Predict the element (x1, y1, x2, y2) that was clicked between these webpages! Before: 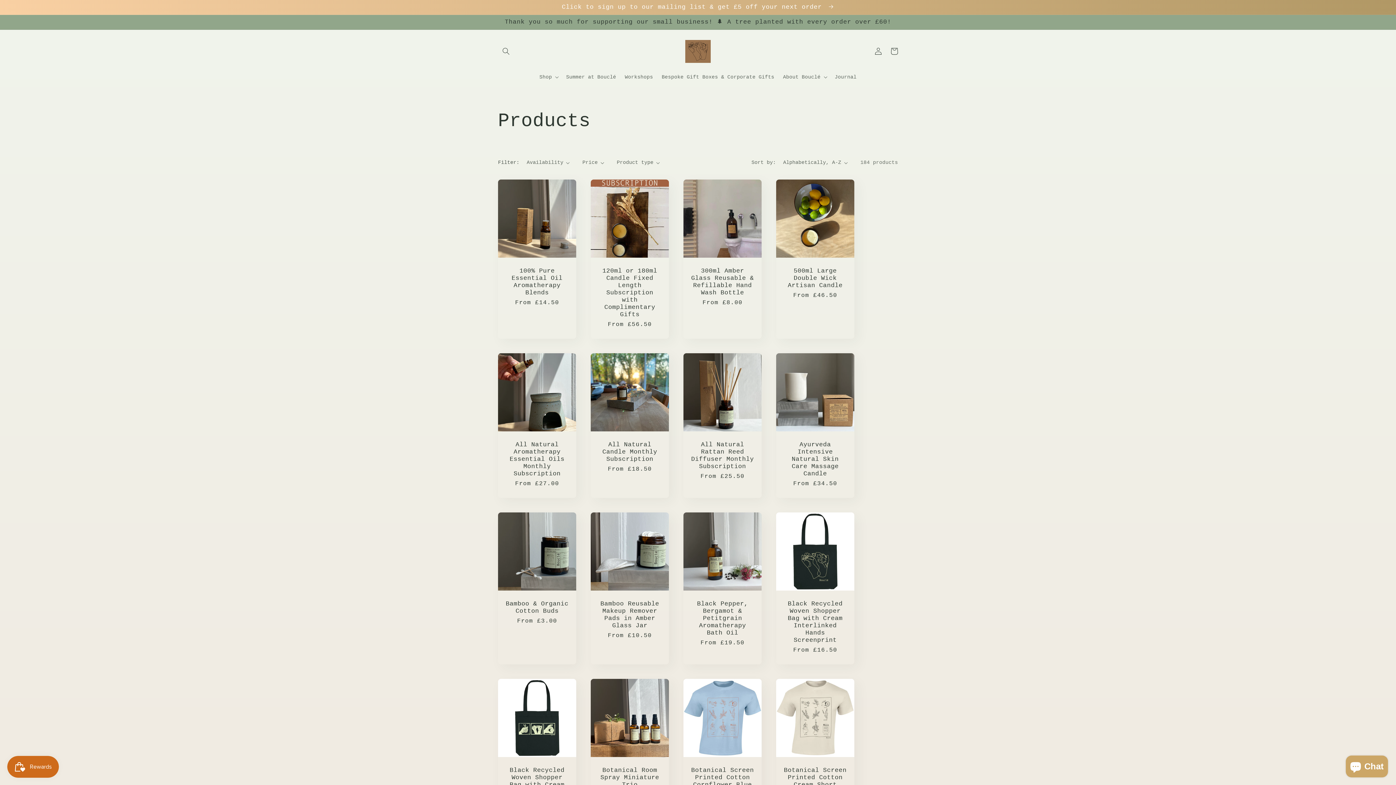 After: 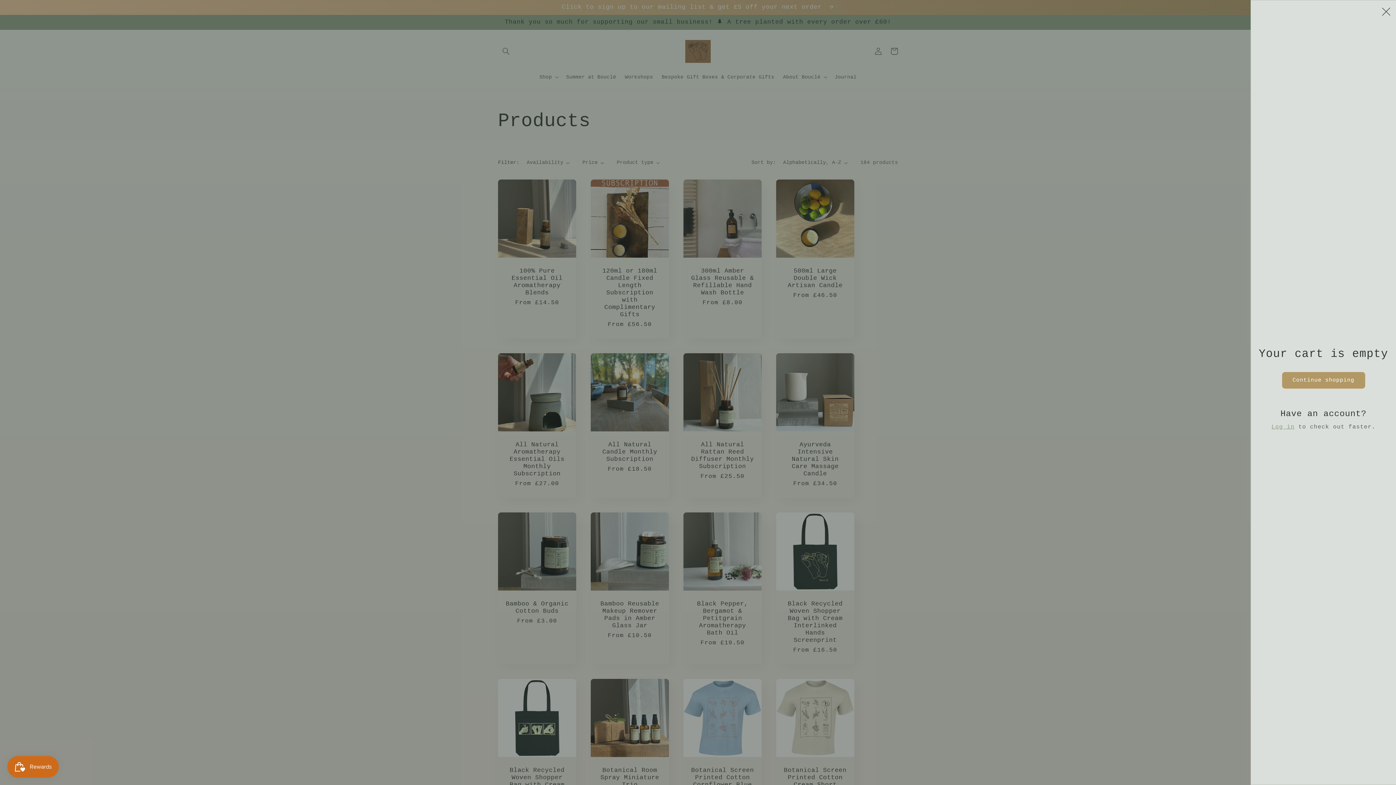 Action: bbox: (886, 43, 902, 59) label: Cart